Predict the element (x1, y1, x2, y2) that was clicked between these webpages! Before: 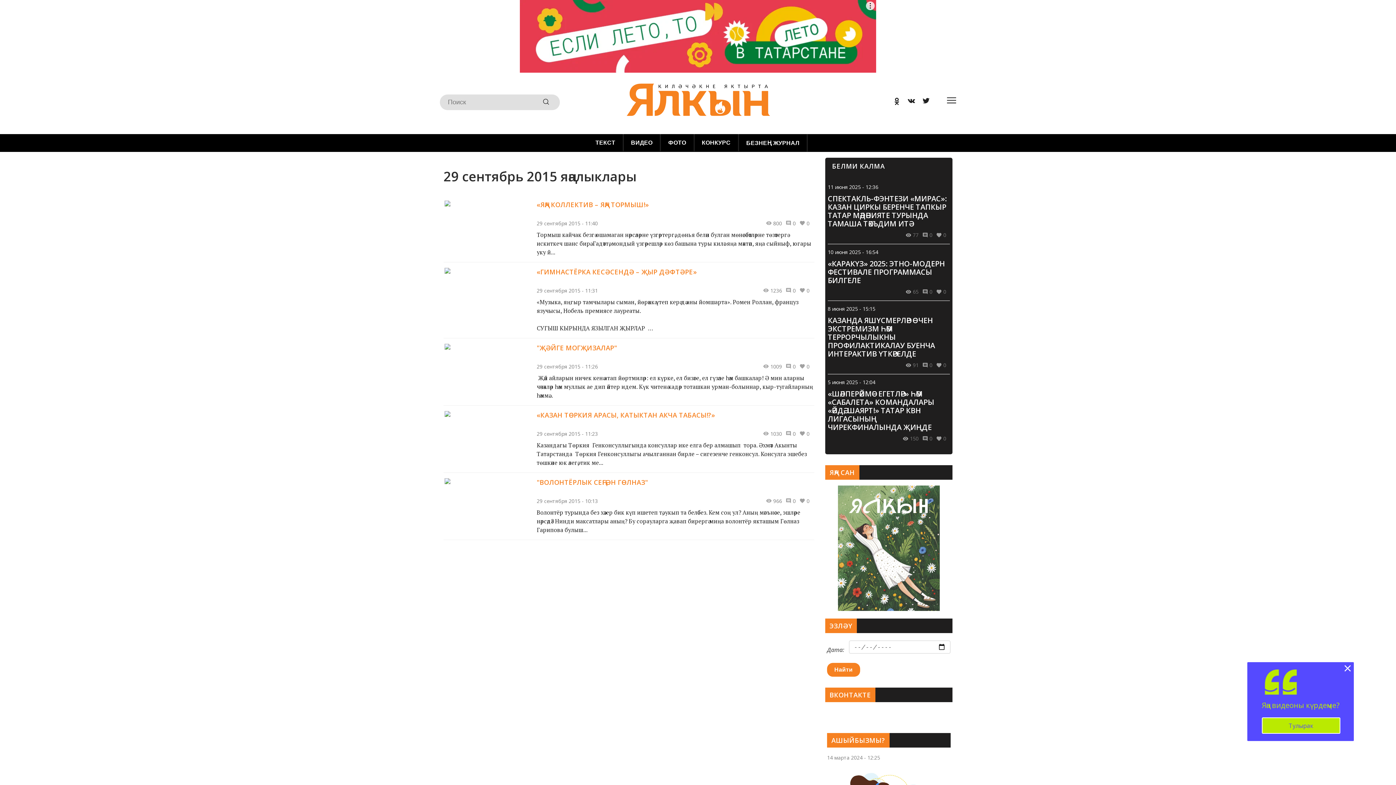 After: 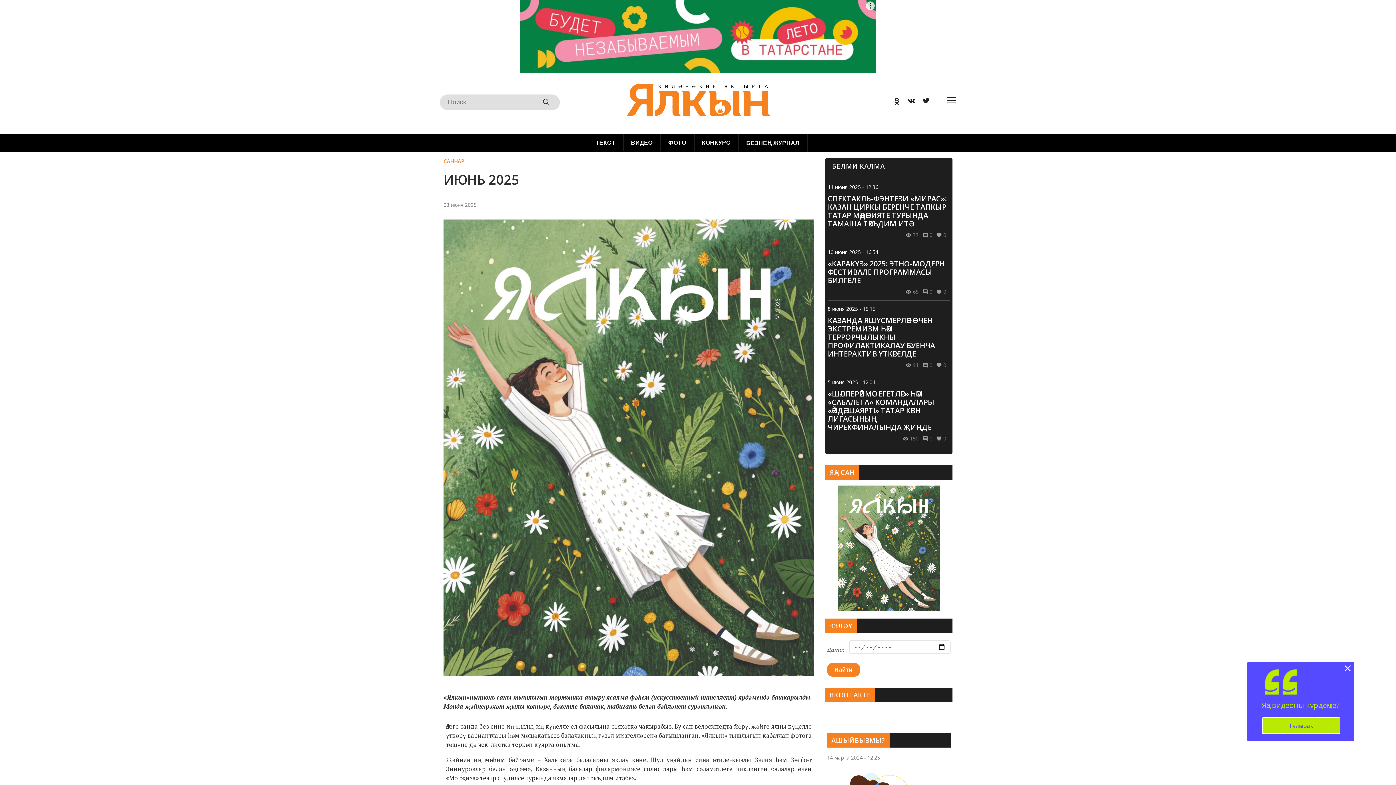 Action: bbox: (825, 485, 952, 613)